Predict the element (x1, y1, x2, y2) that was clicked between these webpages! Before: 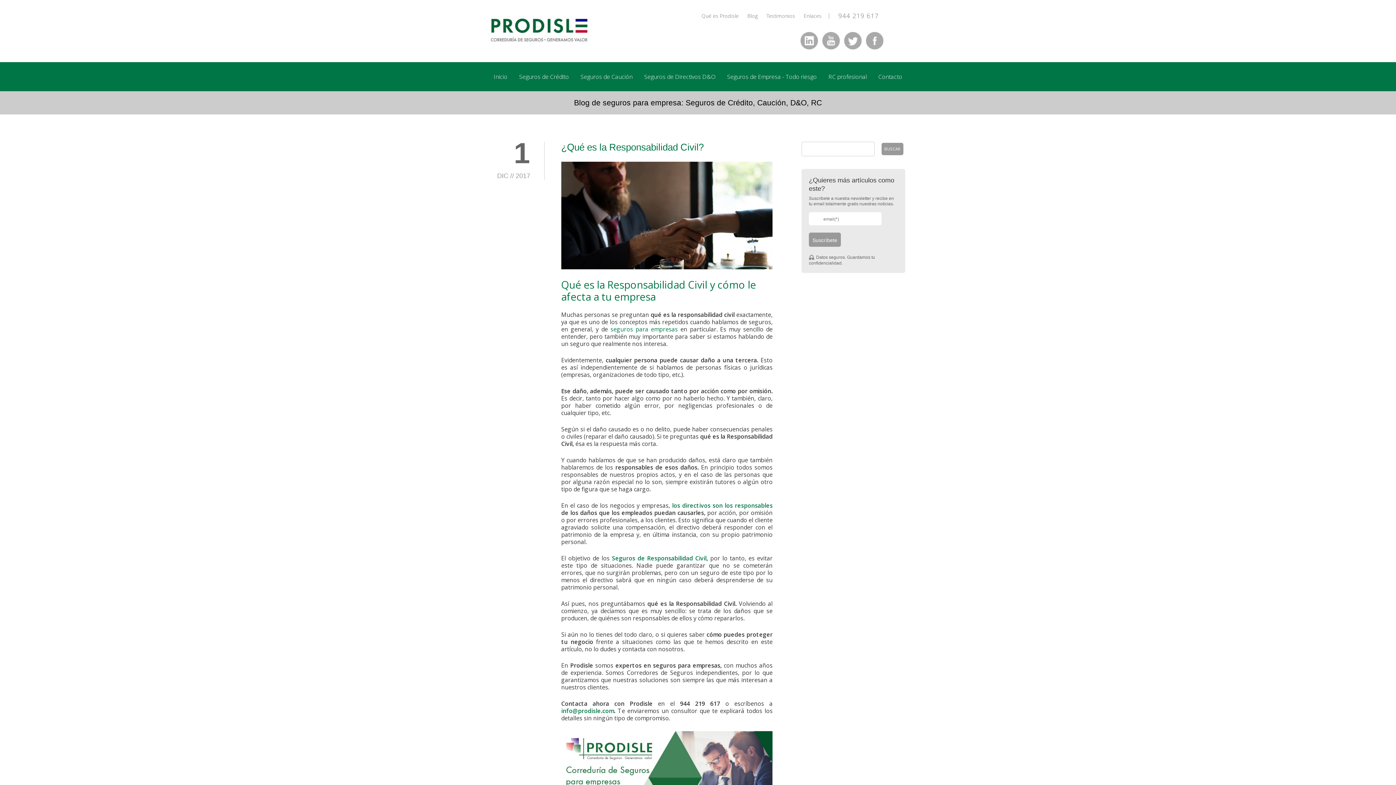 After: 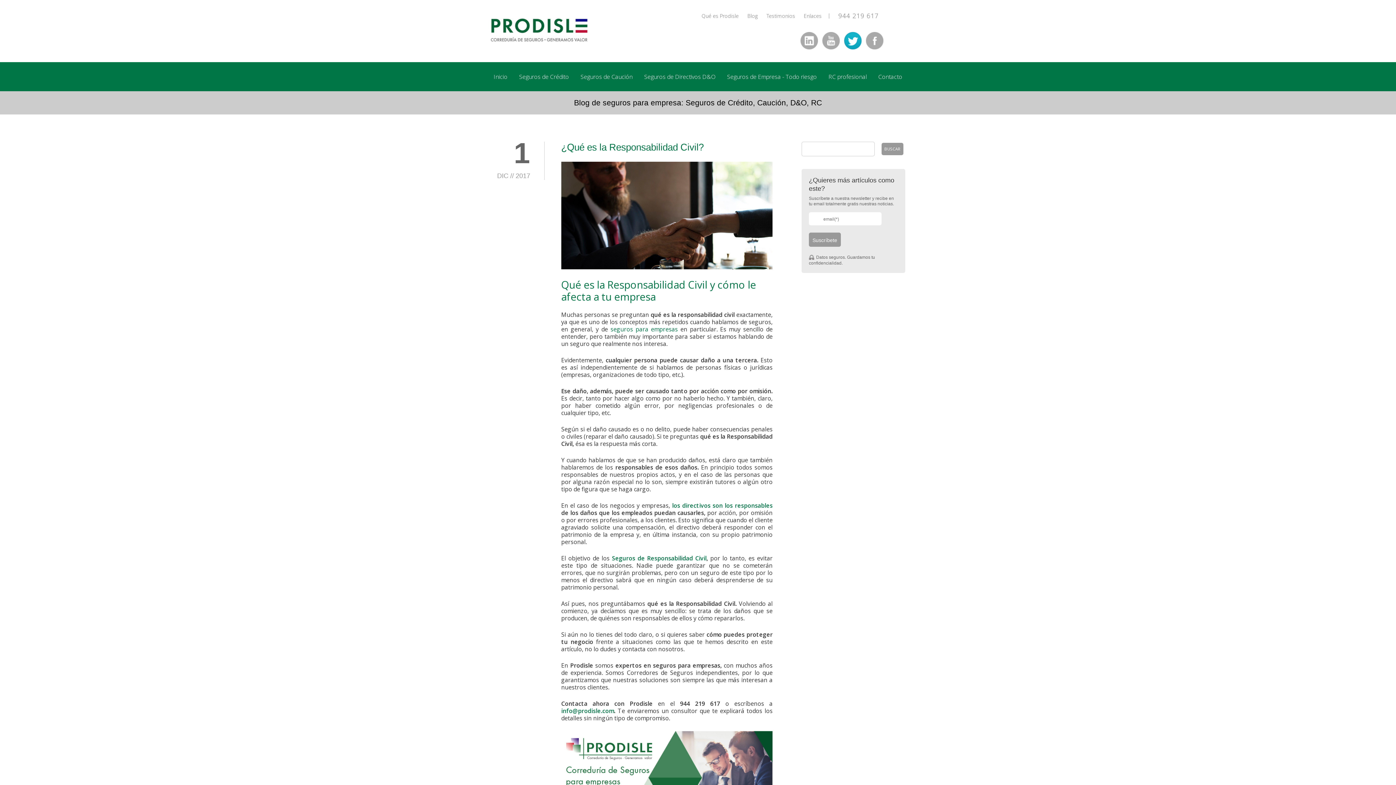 Action: bbox: (844, 32, 861, 49)